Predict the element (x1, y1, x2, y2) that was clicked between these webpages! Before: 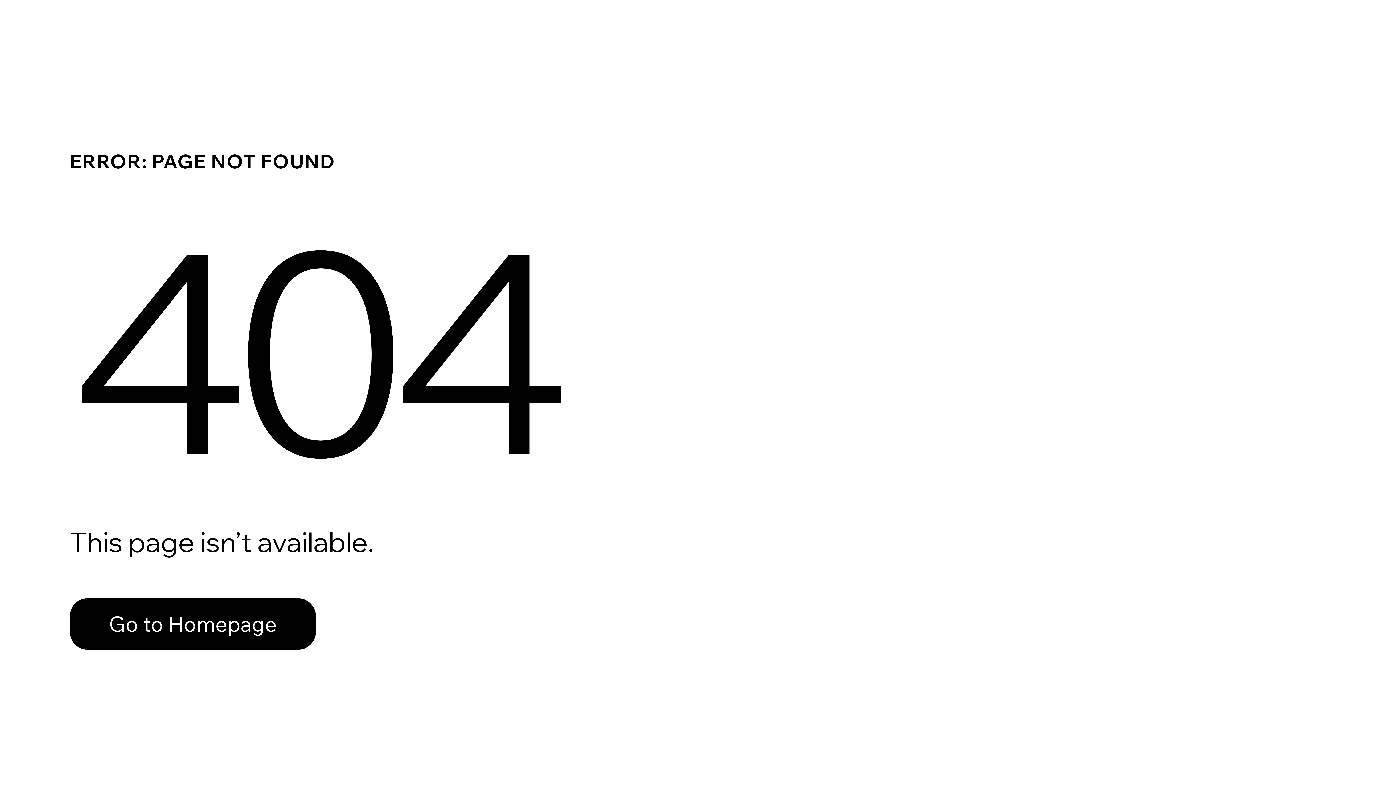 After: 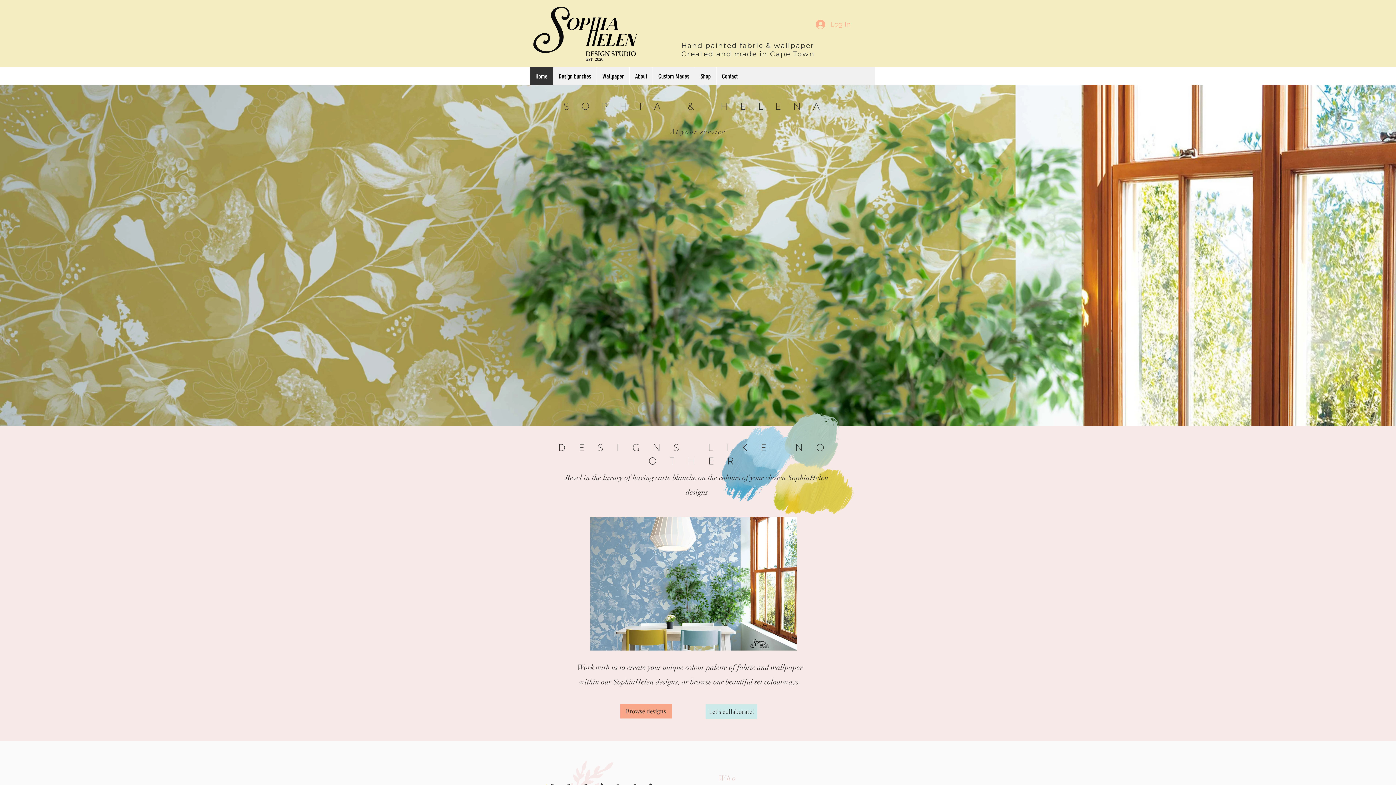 Action: label: Go to Homepage bbox: (69, 582, 768, 659)